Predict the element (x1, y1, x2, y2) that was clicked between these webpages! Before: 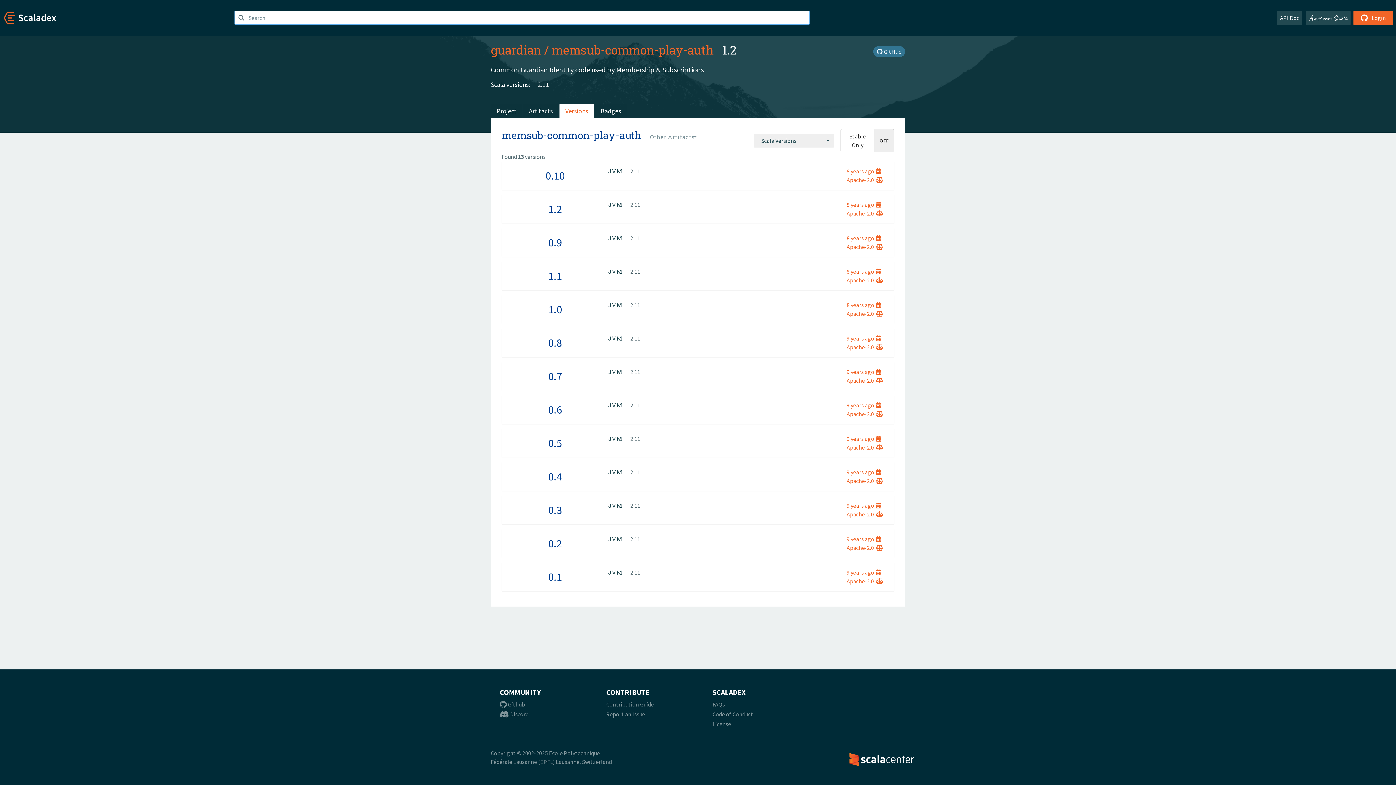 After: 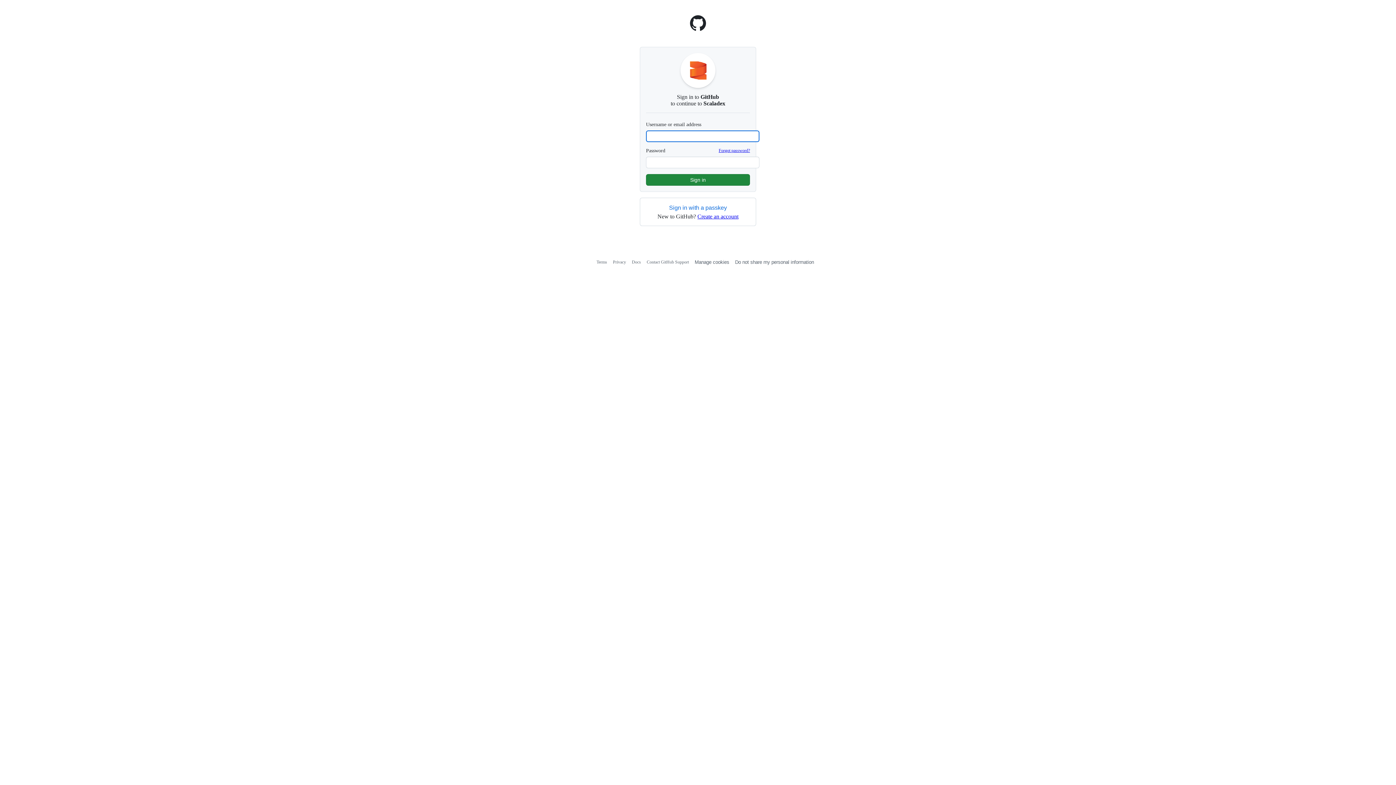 Action: bbox: (1353, 10, 1393, 25) label:  Login